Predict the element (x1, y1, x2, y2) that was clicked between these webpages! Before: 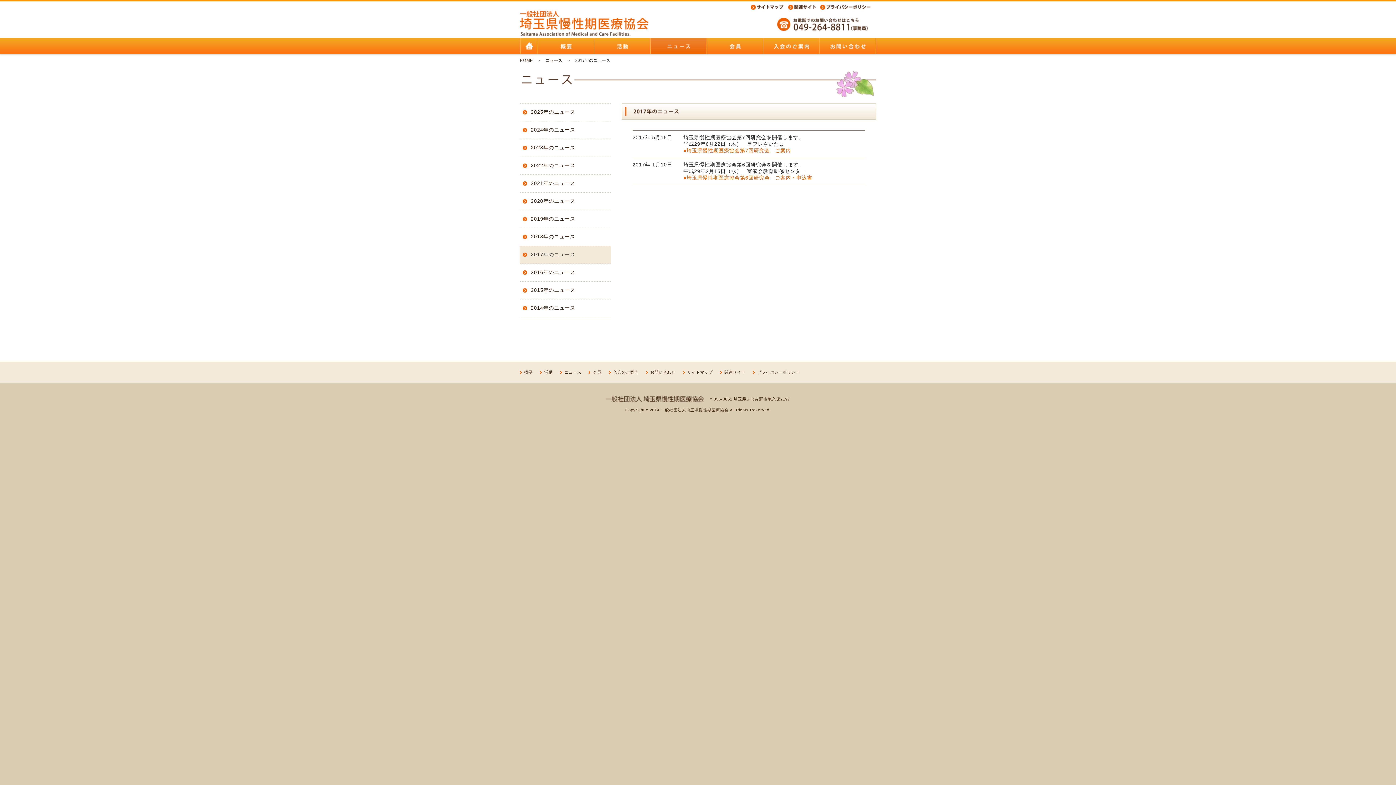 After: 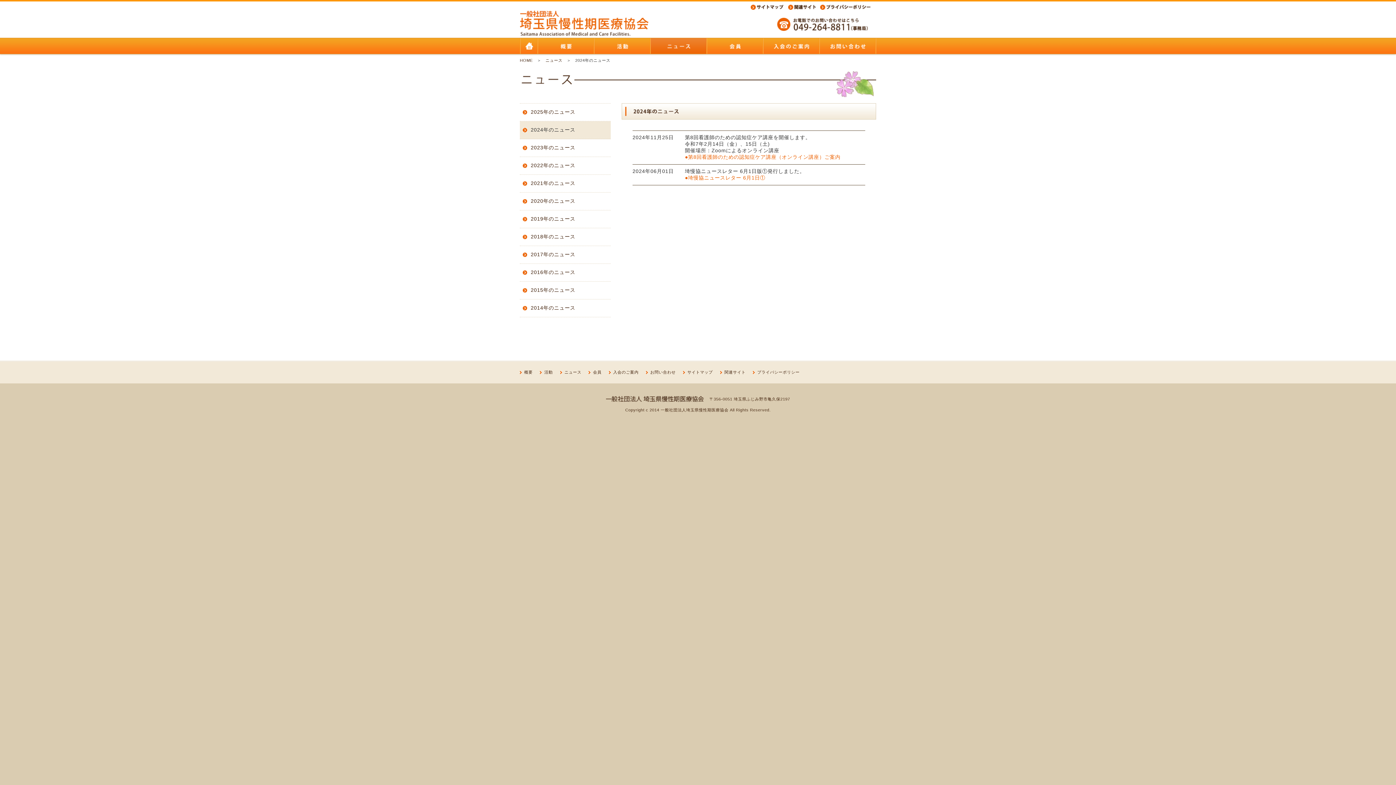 Action: bbox: (520, 121, 610, 138) label: 2024年のニュース